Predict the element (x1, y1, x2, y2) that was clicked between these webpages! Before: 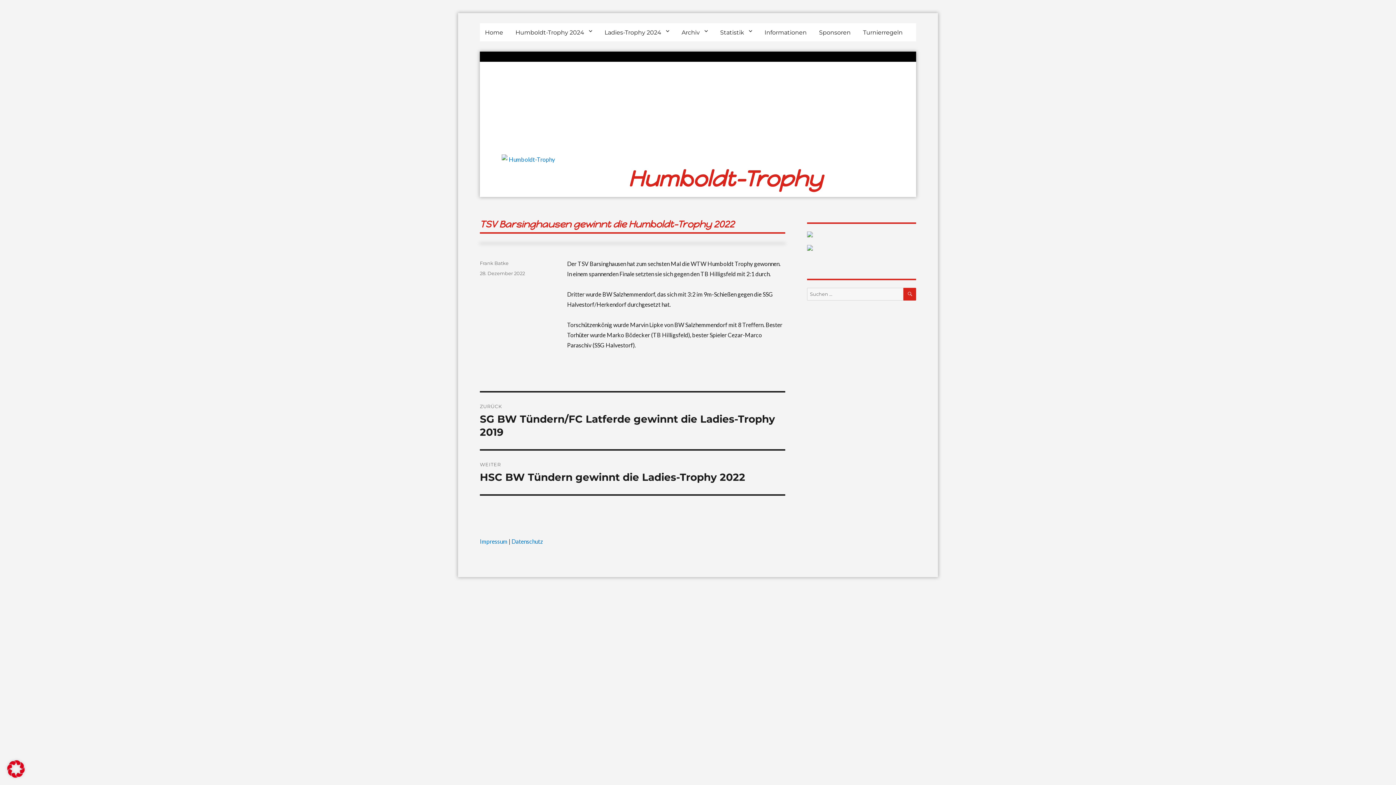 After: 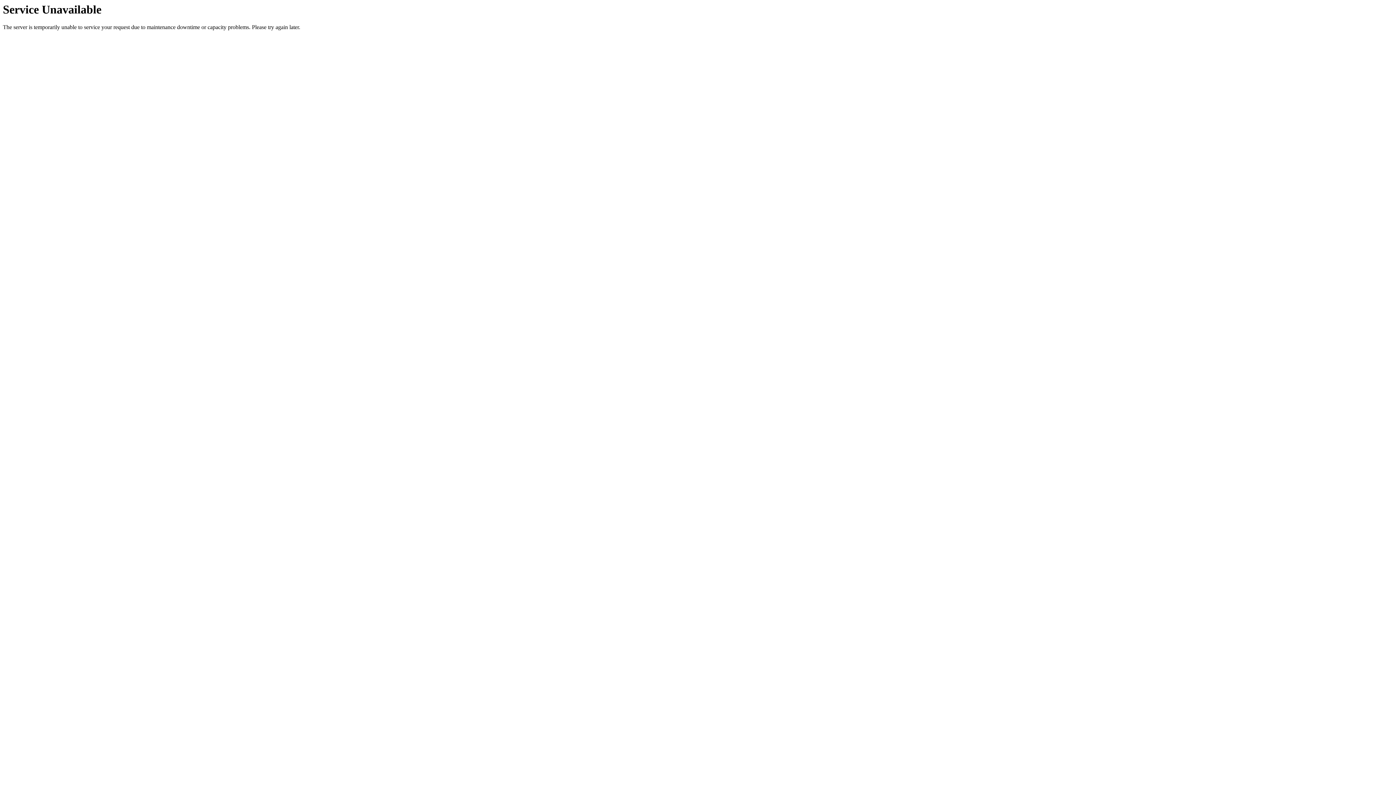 Action: label: Informationen bbox: (759, 23, 812, 41)